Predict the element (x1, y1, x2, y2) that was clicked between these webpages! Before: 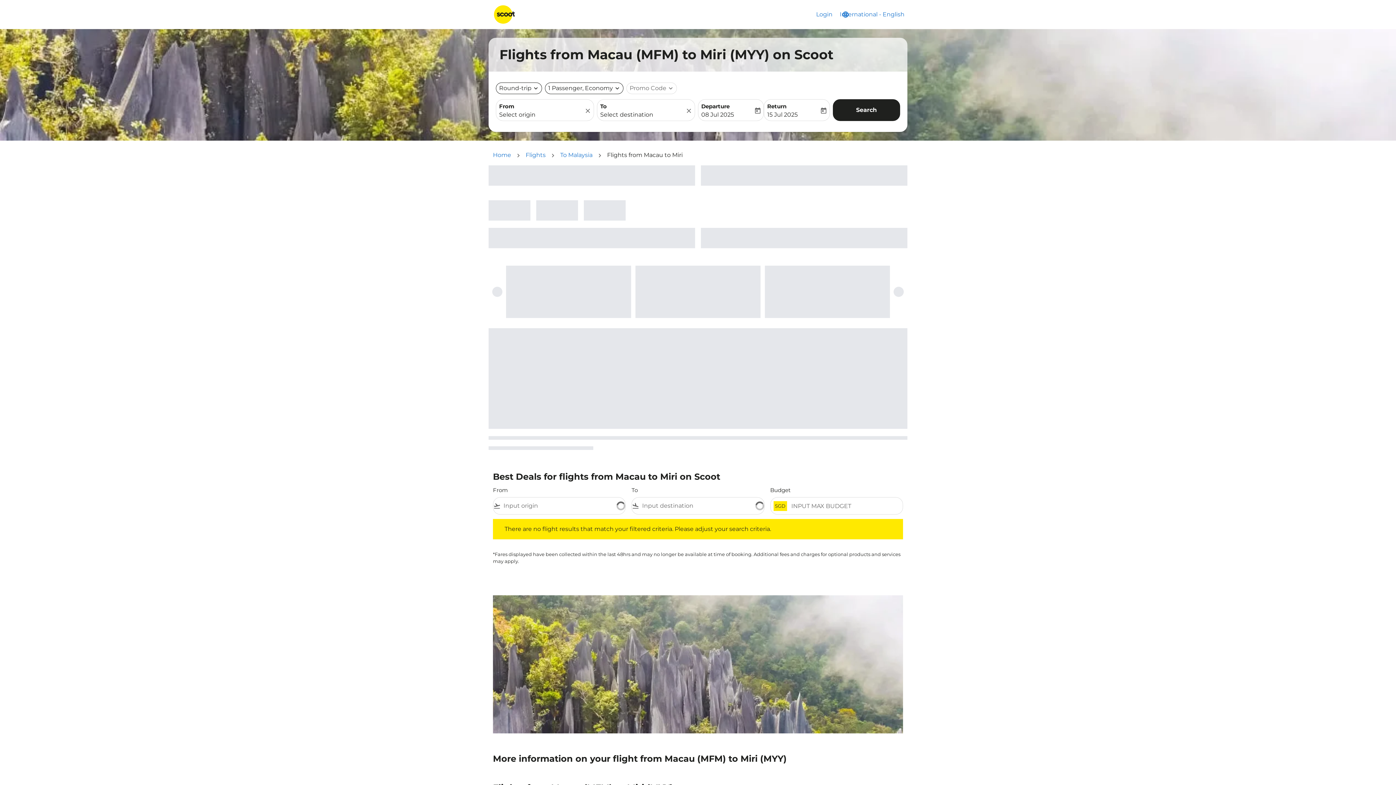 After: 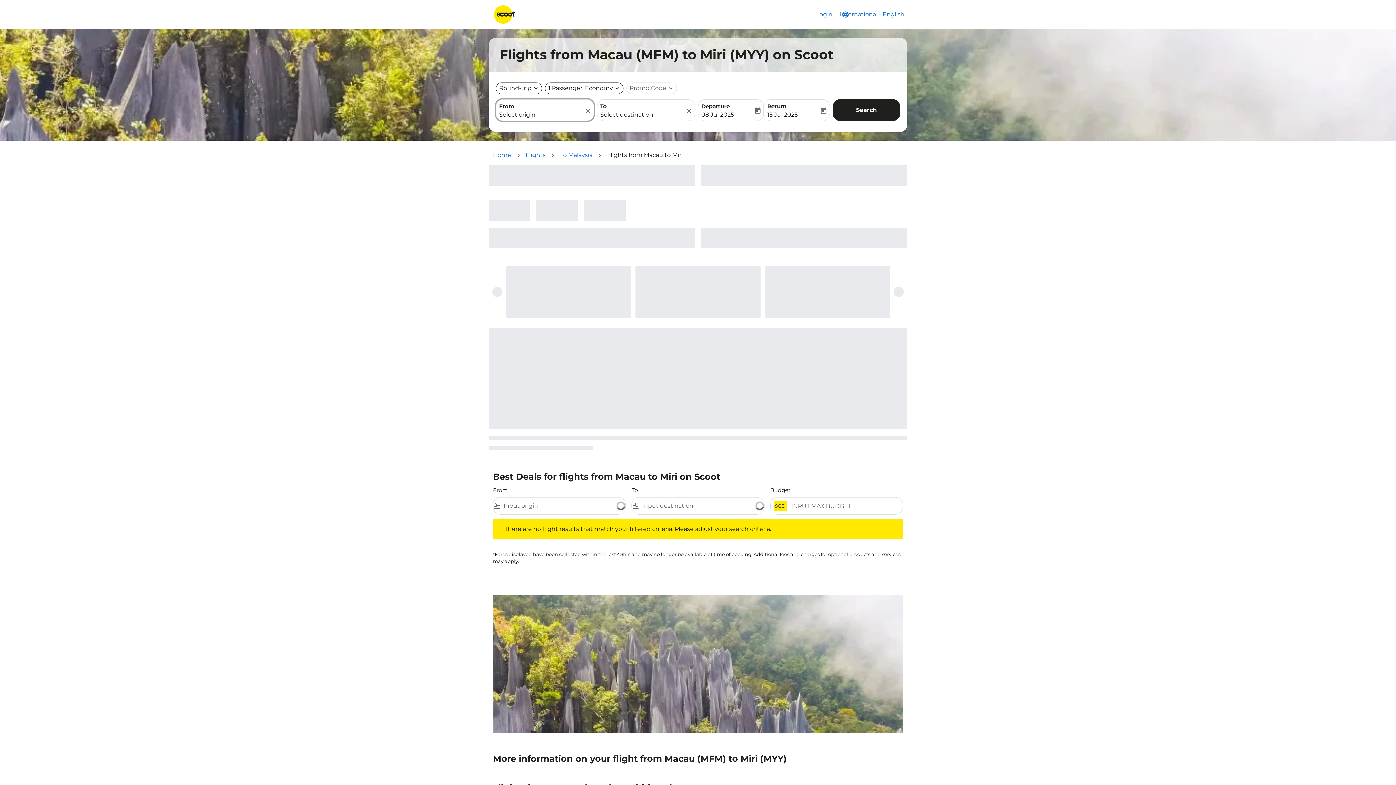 Action: bbox: (584, 99, 593, 122) label: fc-booking-location-selector-clear-button